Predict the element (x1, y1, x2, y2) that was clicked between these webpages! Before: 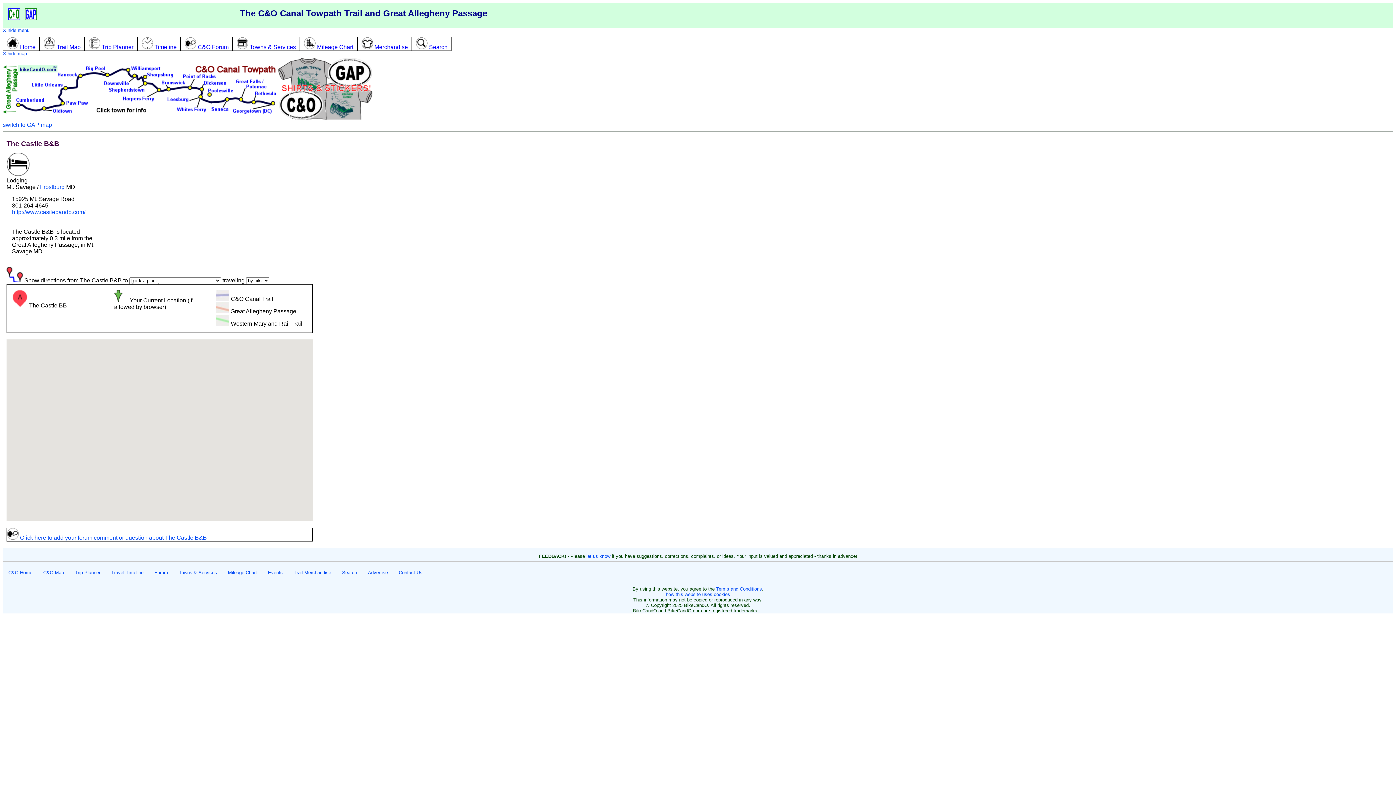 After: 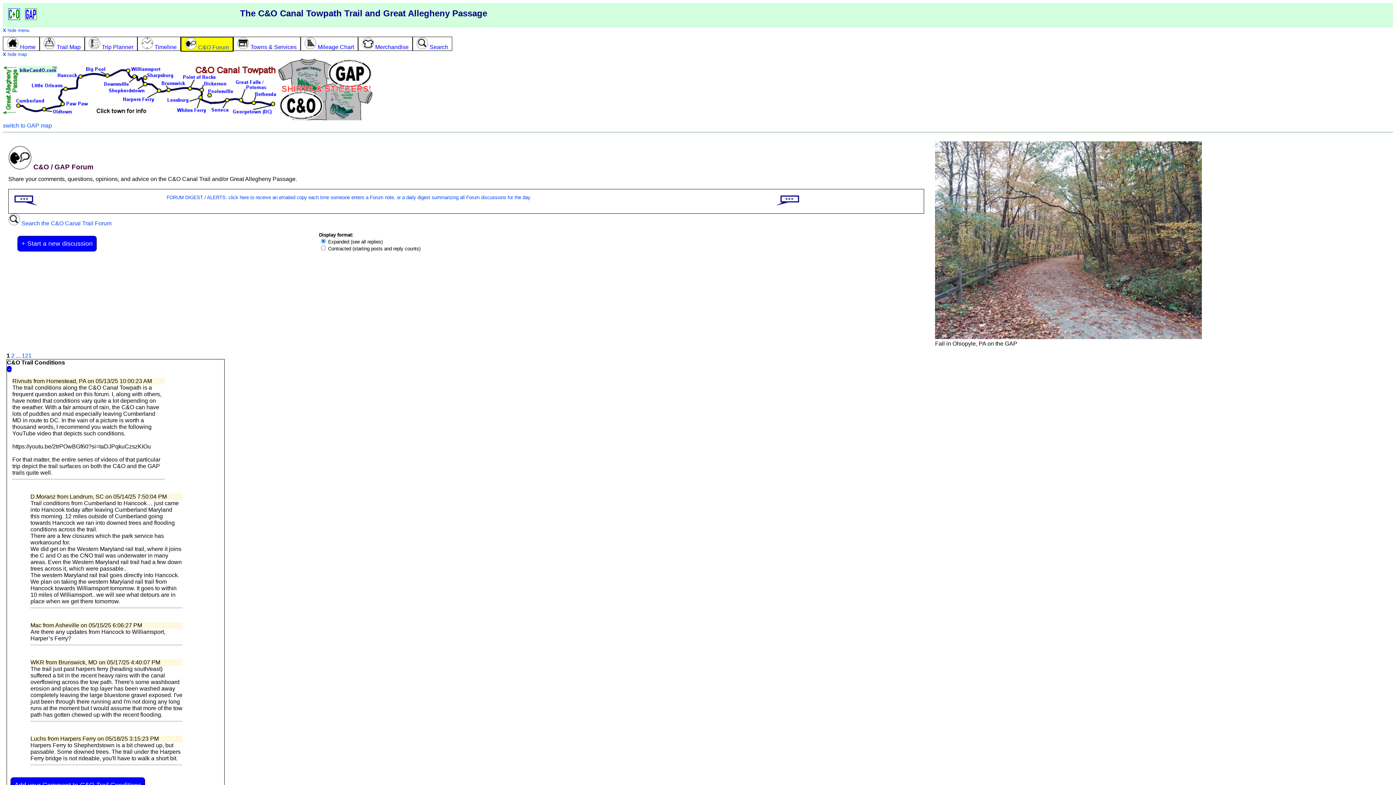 Action: label: Forum bbox: (154, 570, 168, 575)